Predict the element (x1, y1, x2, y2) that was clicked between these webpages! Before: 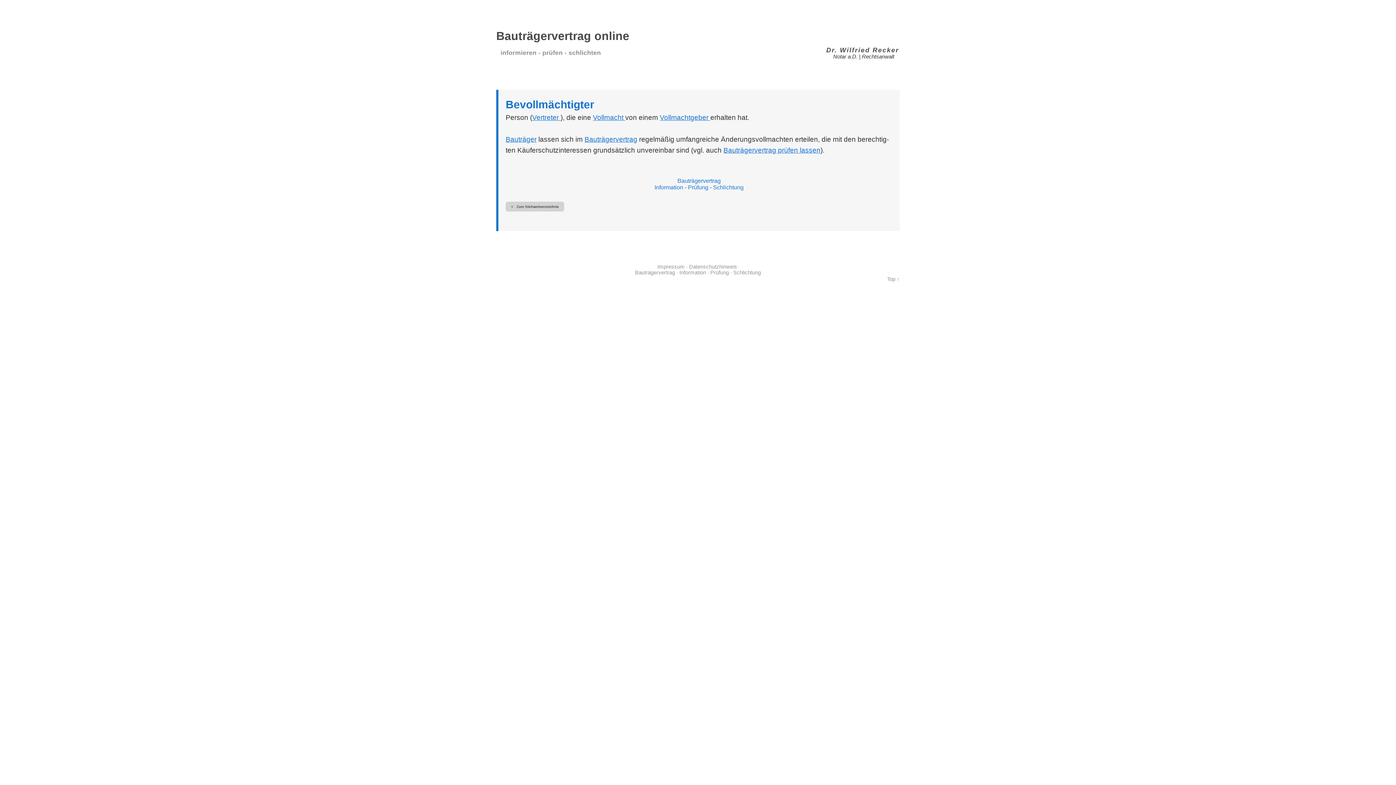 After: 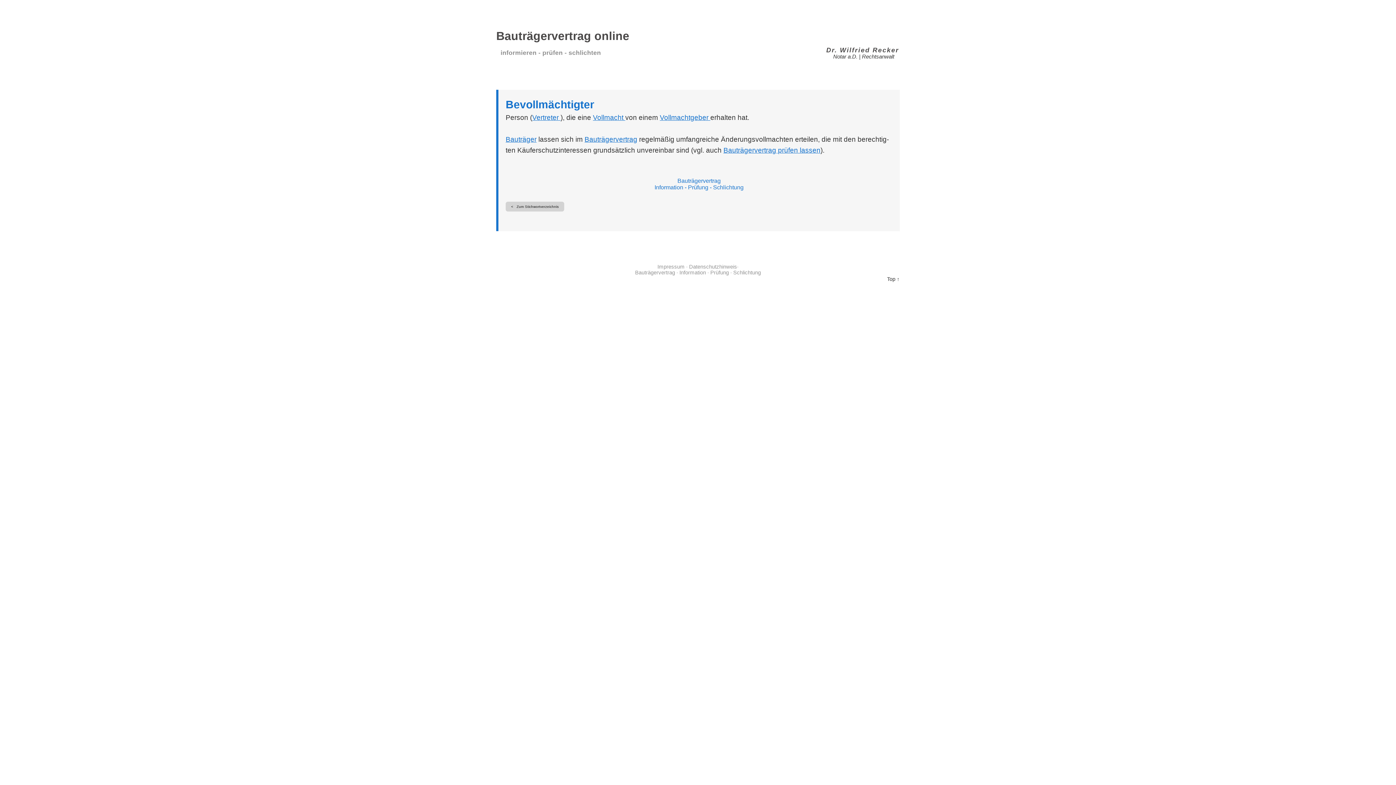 Action: bbox: (887, 276, 900, 282) label: Top ↑